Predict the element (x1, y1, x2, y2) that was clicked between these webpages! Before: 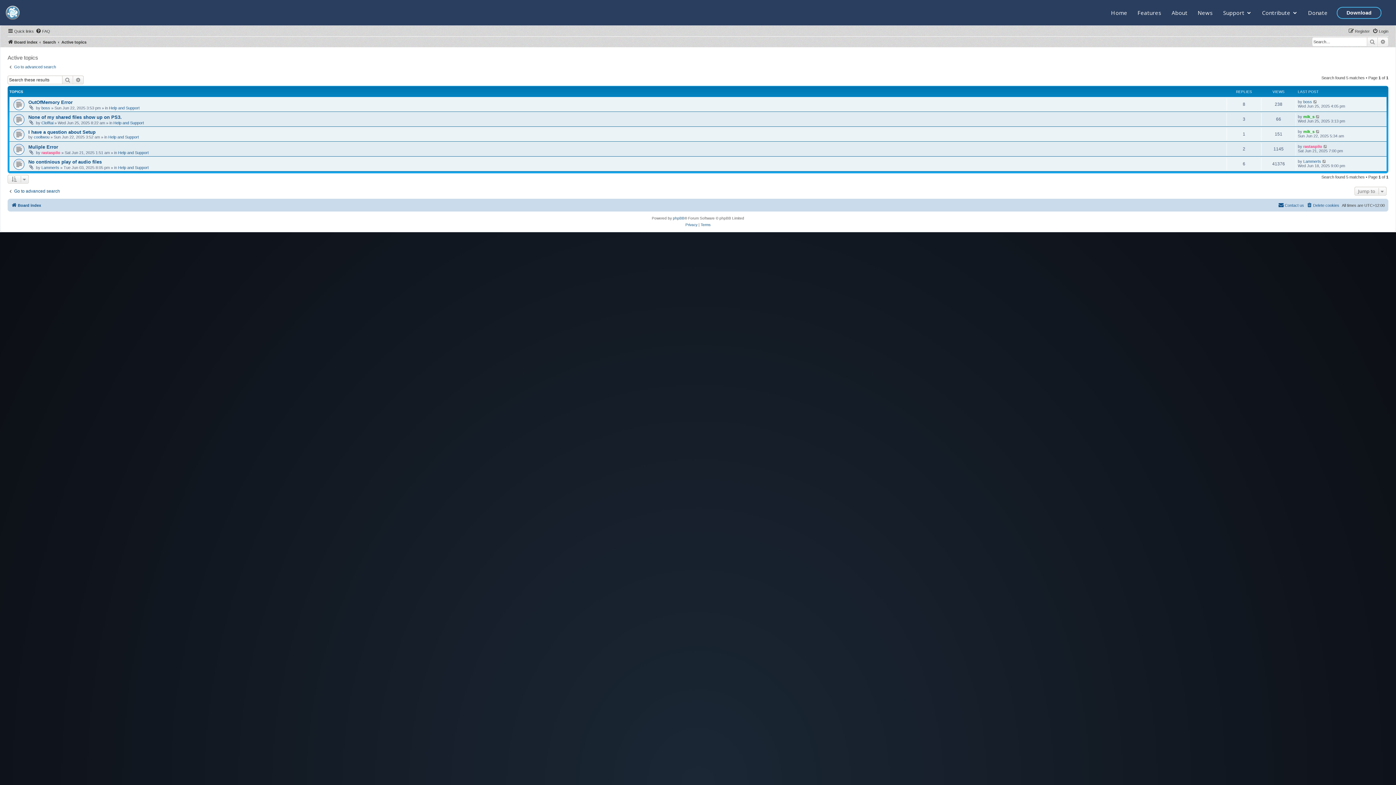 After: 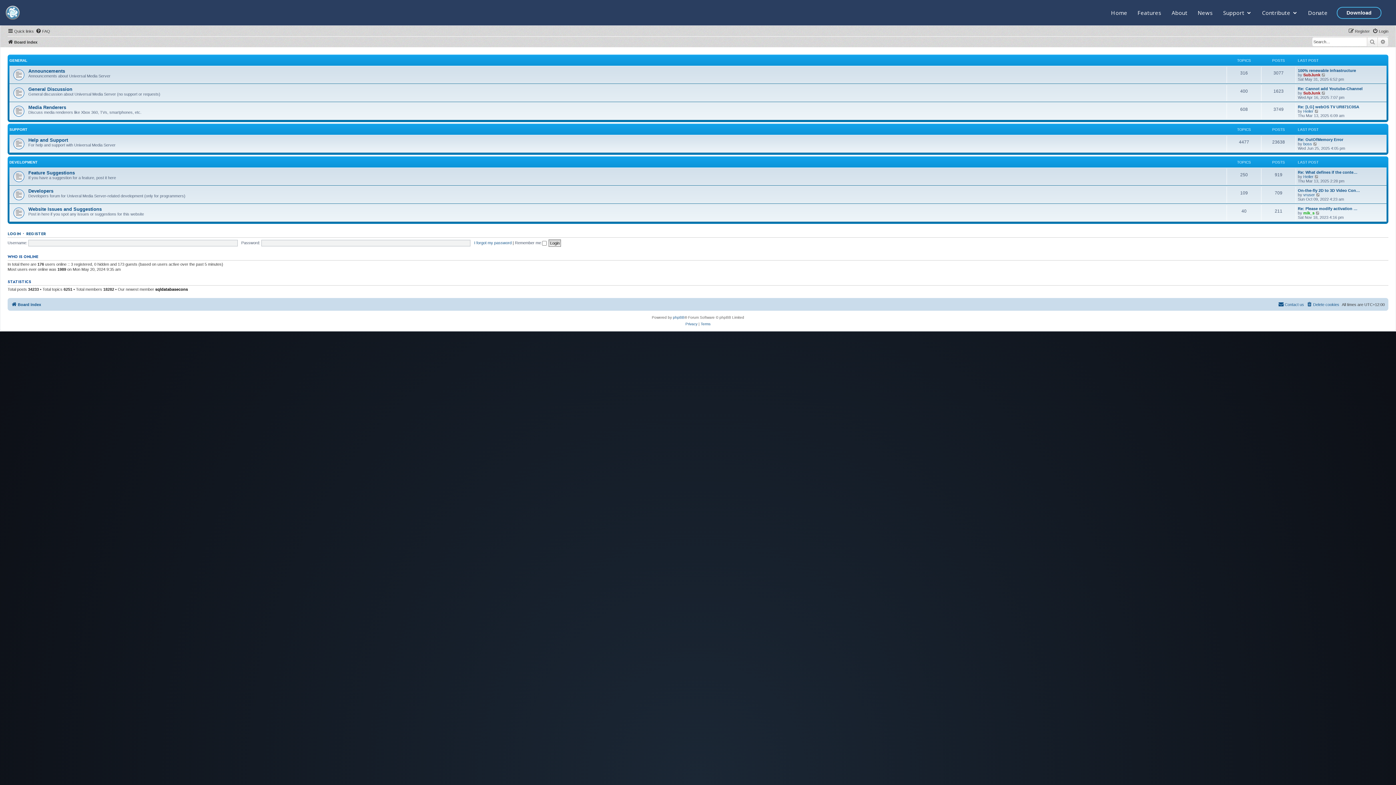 Action: bbox: (11, 200, 41, 209) label: Board index